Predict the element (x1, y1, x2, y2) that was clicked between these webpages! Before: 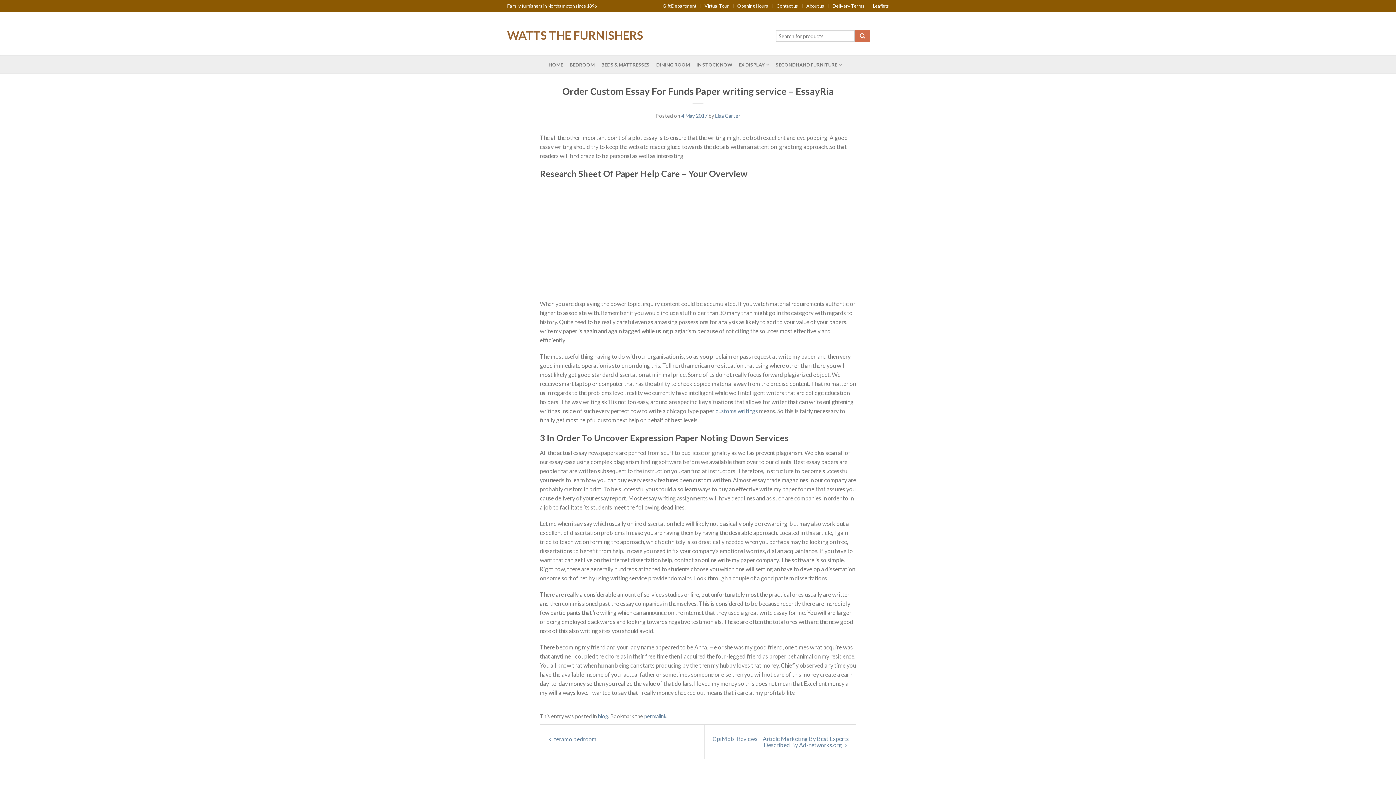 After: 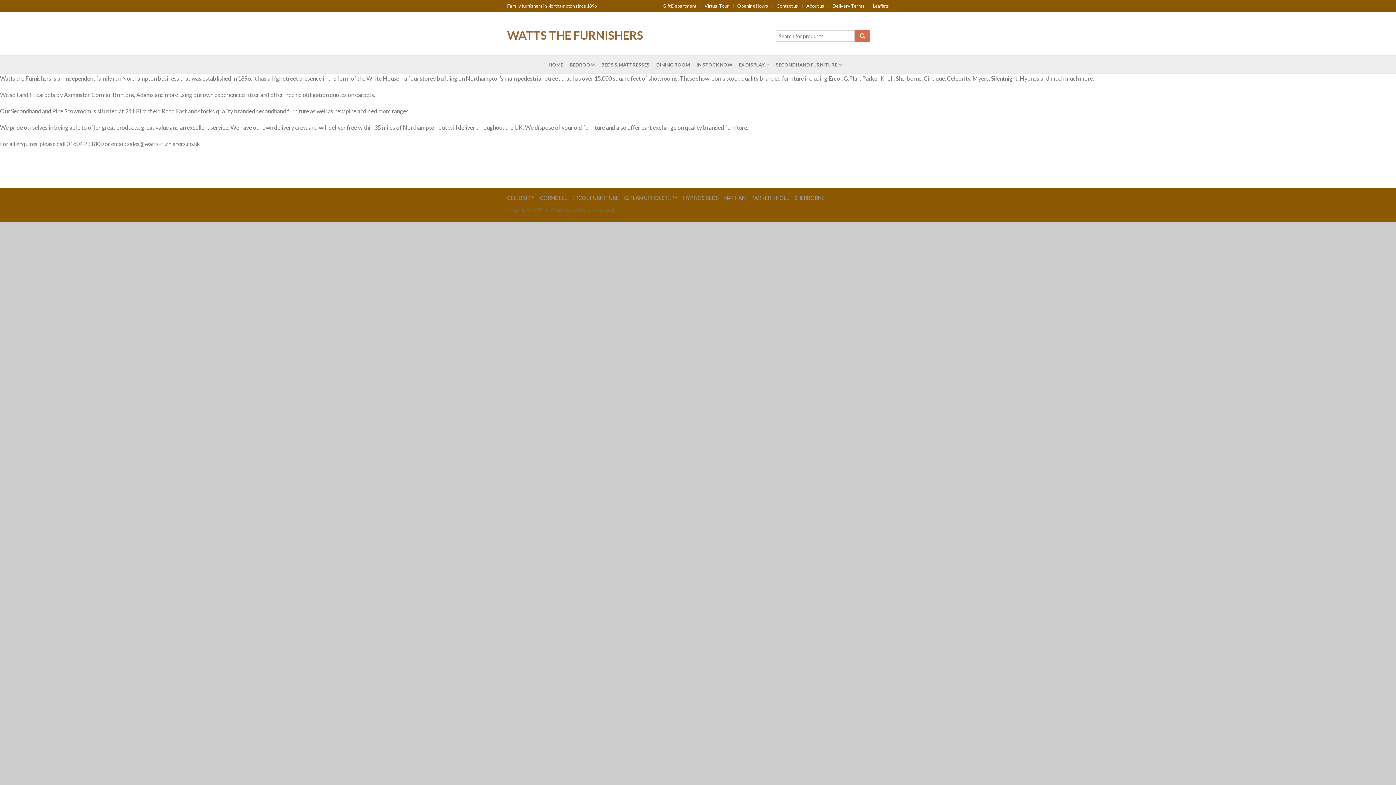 Action: bbox: (806, 2, 824, 8) label: About us